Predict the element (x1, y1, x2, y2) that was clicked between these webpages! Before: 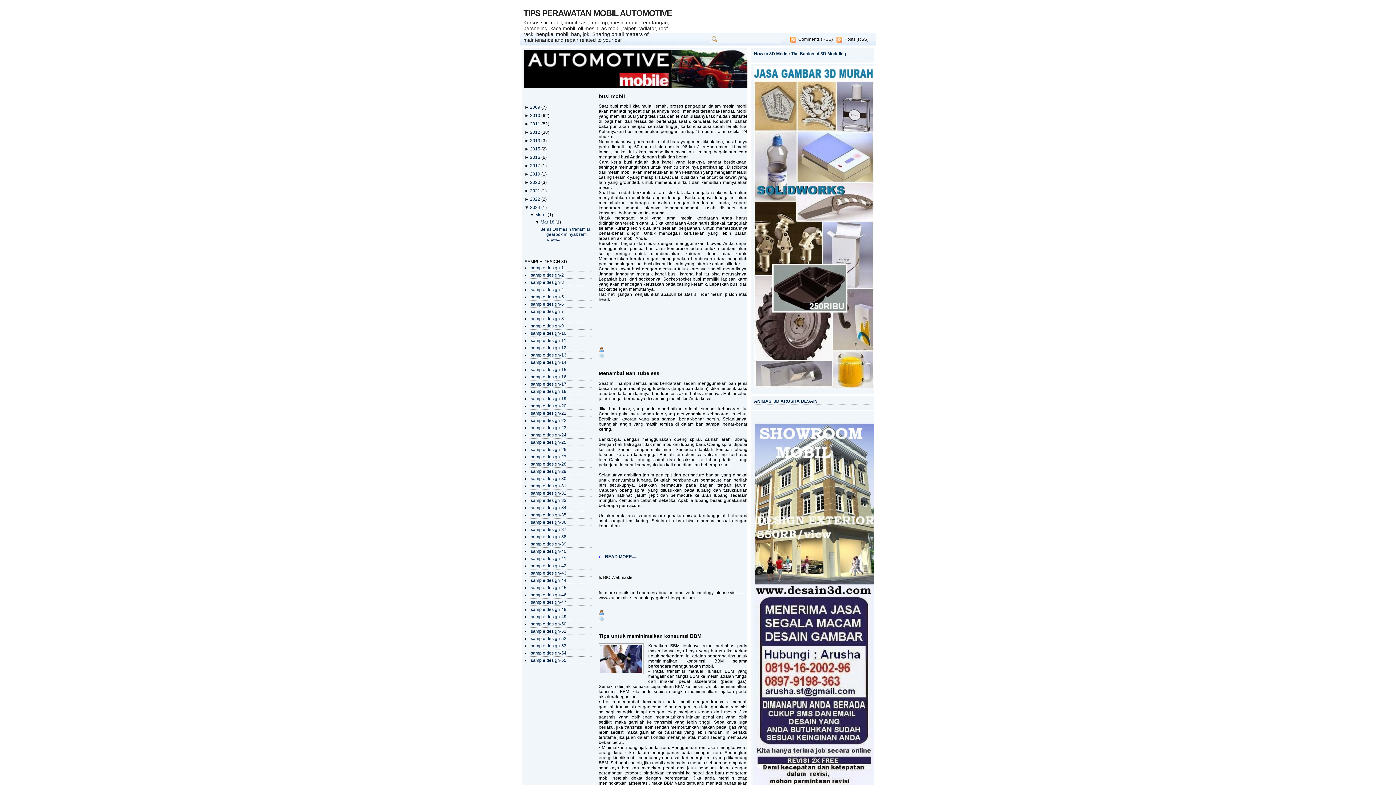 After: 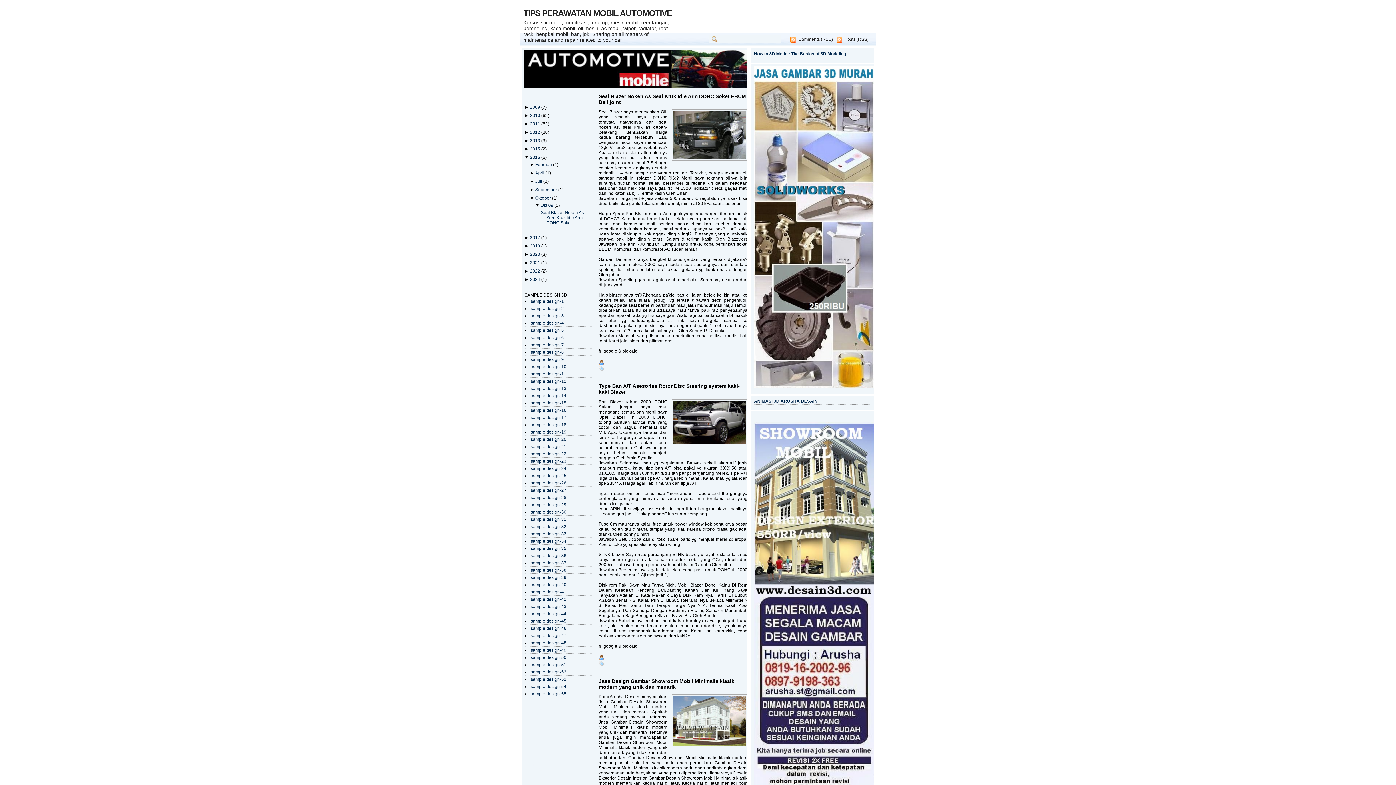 Action: label: 2016  bbox: (530, 154, 541, 160)